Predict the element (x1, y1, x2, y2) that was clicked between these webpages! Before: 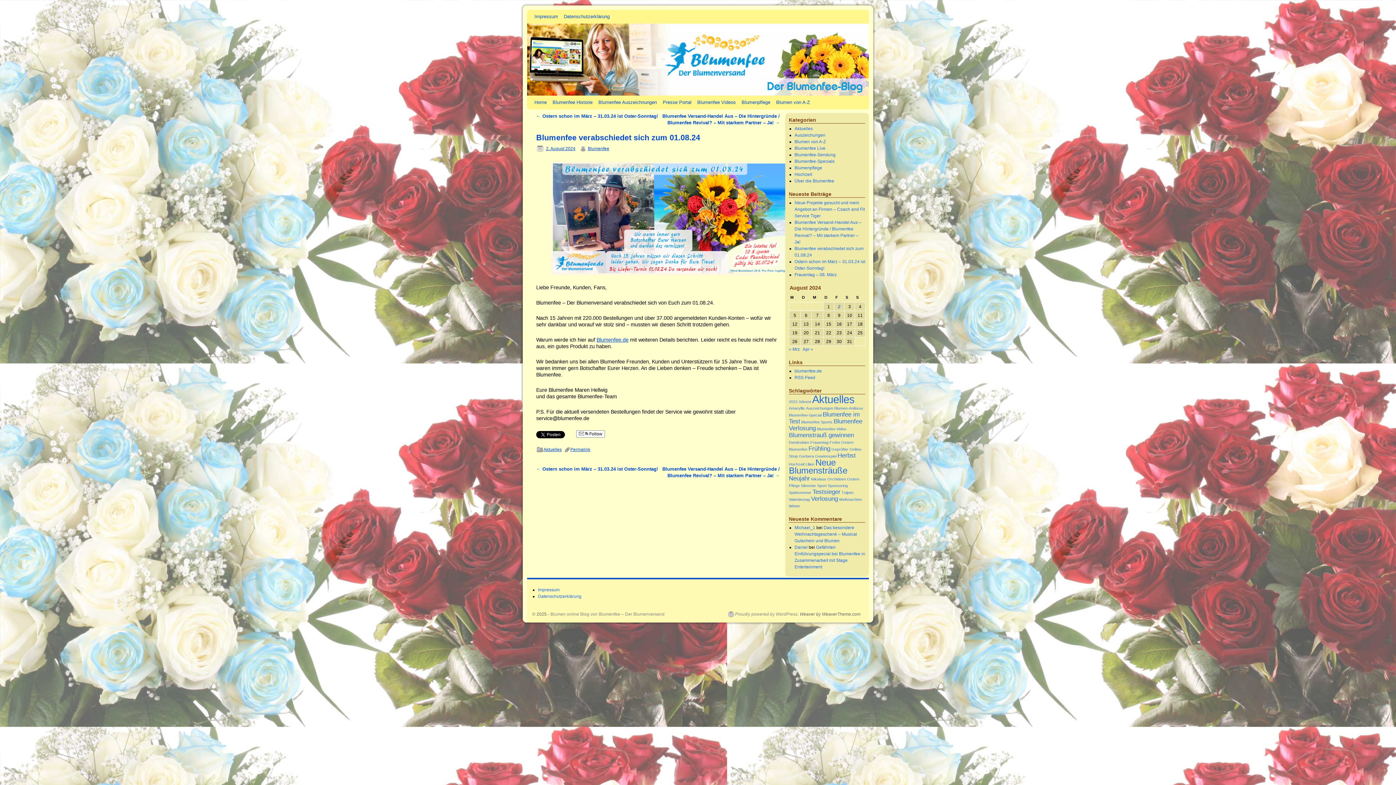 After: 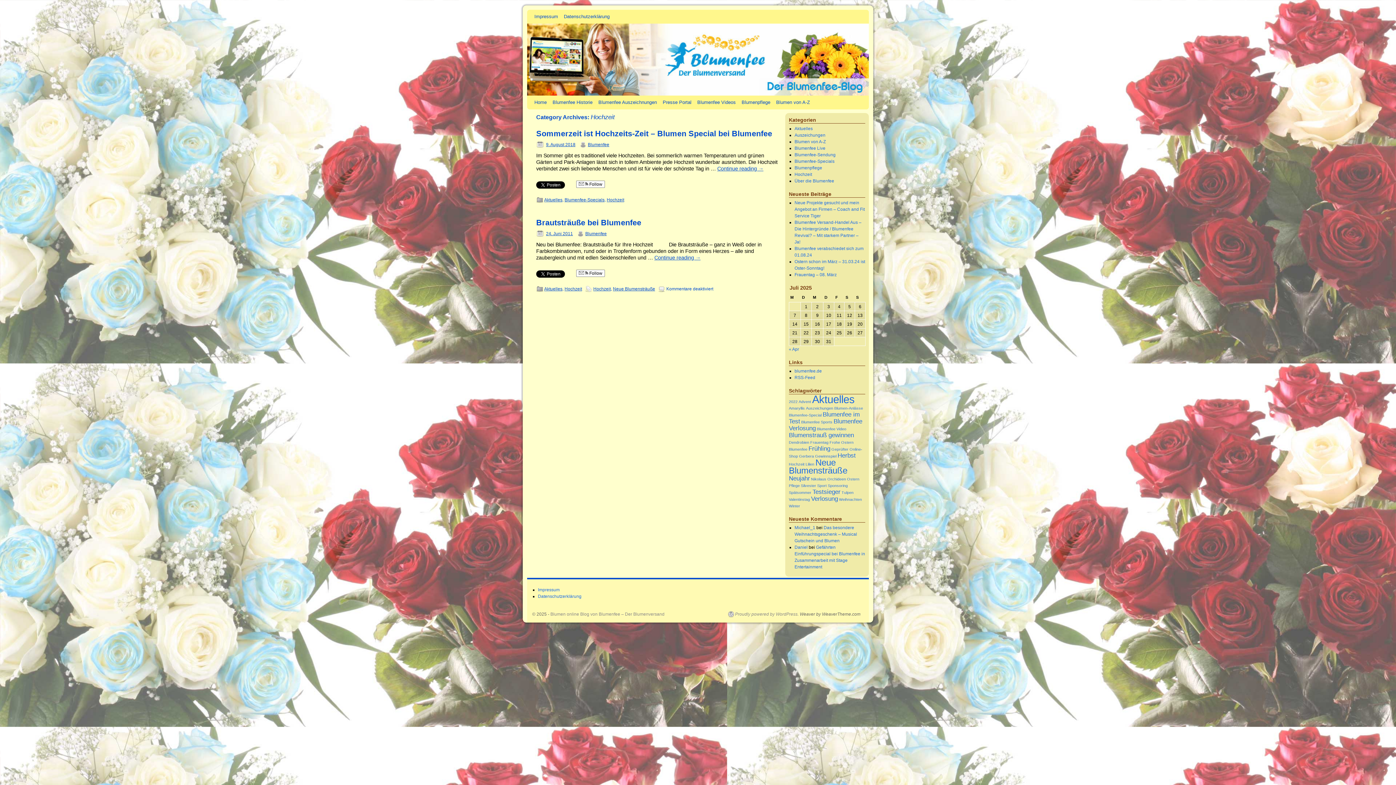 Action: bbox: (794, 172, 812, 177) label: Hochzeit